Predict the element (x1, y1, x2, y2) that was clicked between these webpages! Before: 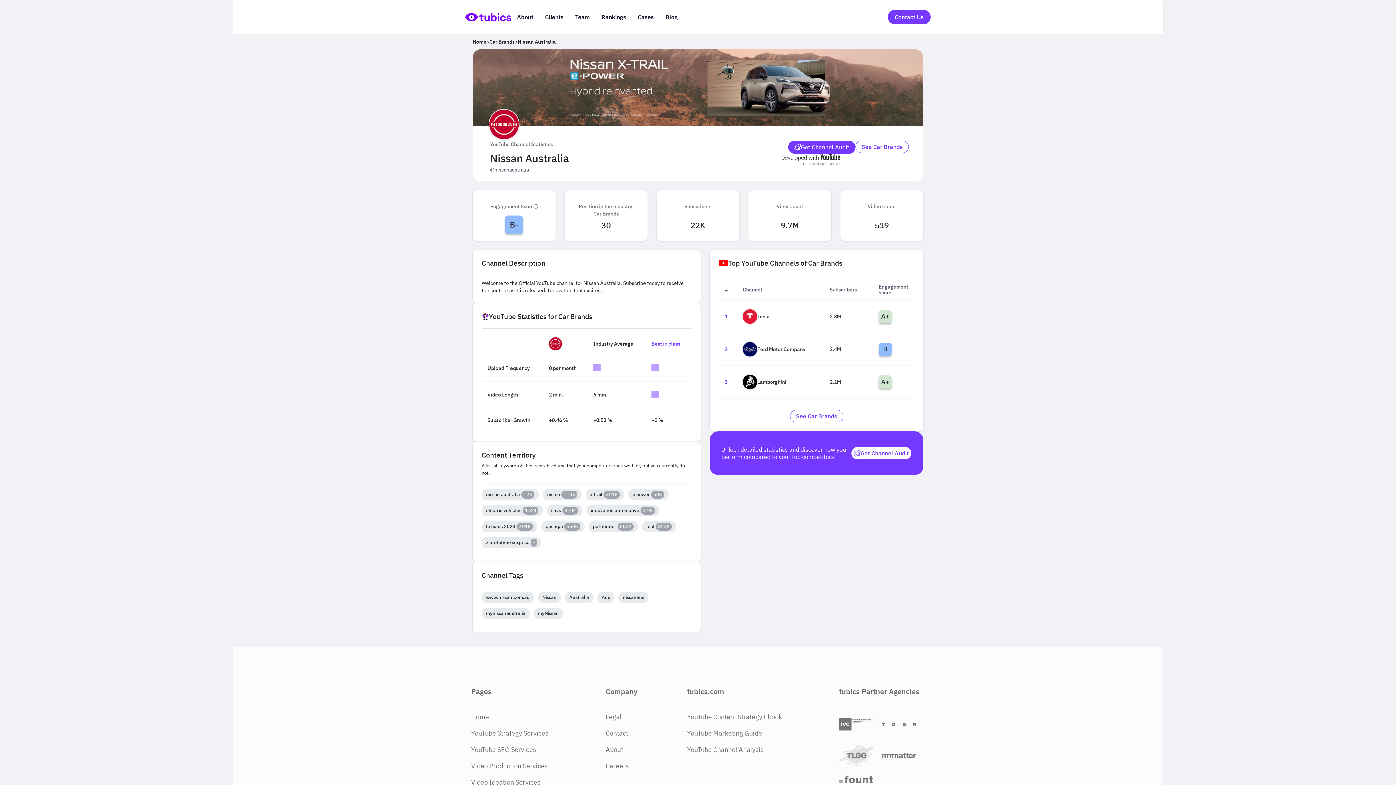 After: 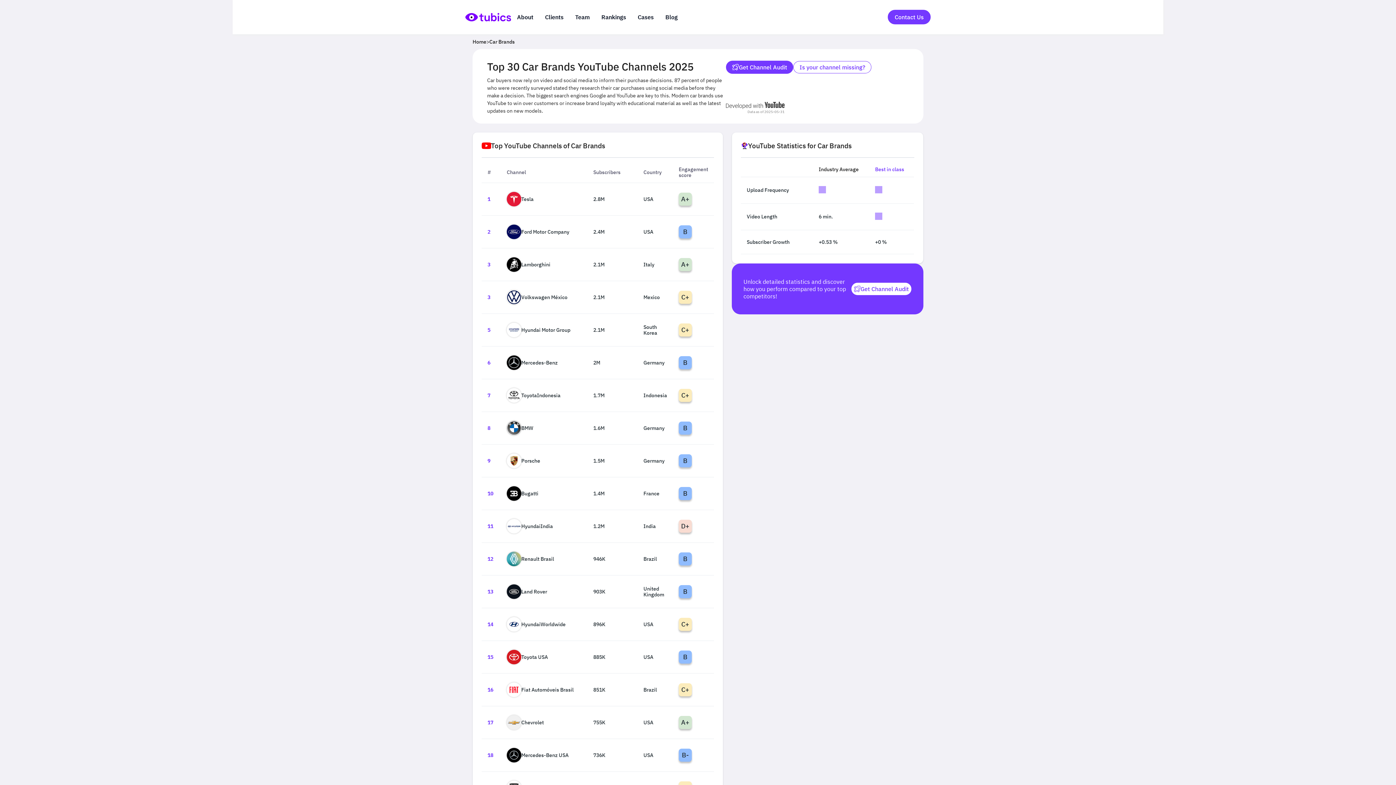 Action: bbox: (489, 38, 514, 44) label: Breadcrumb 2: Car Brands